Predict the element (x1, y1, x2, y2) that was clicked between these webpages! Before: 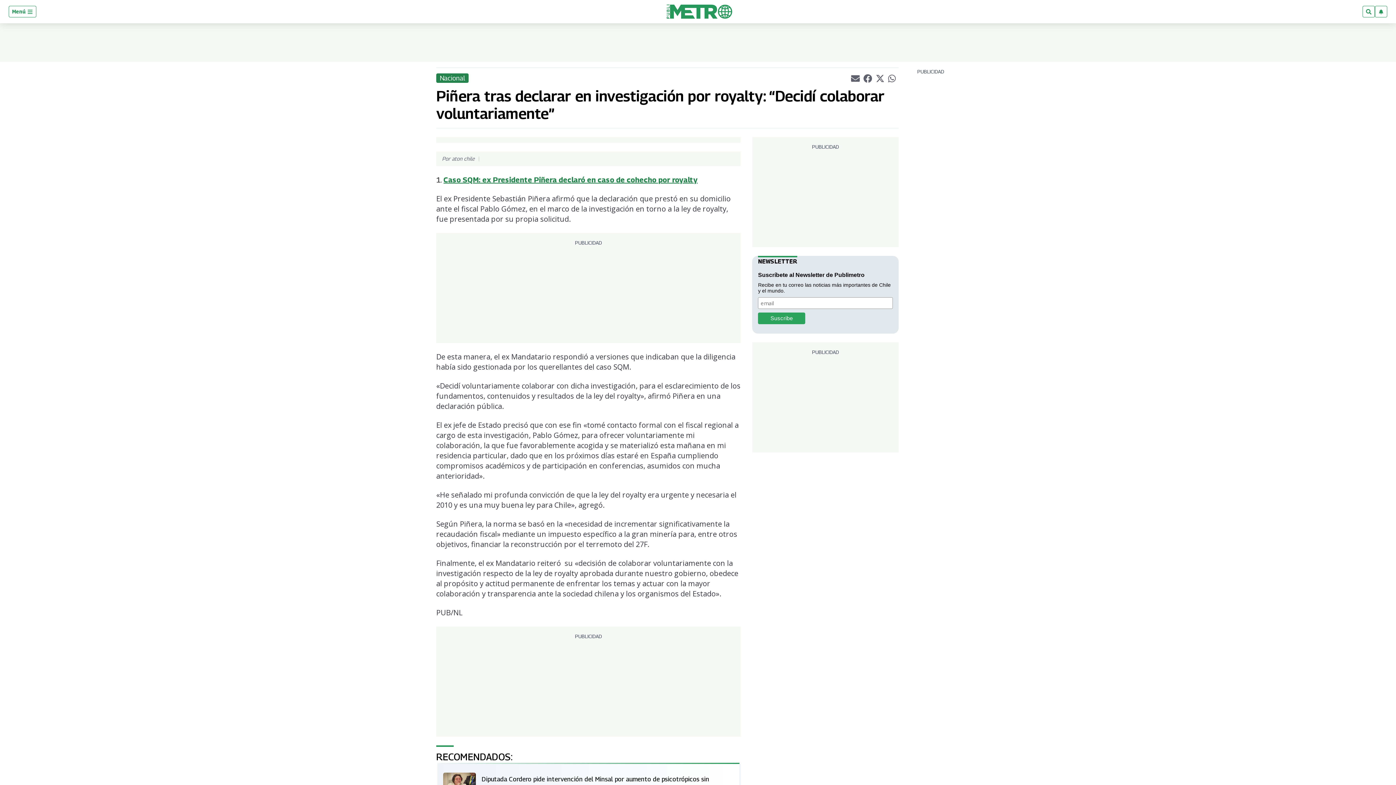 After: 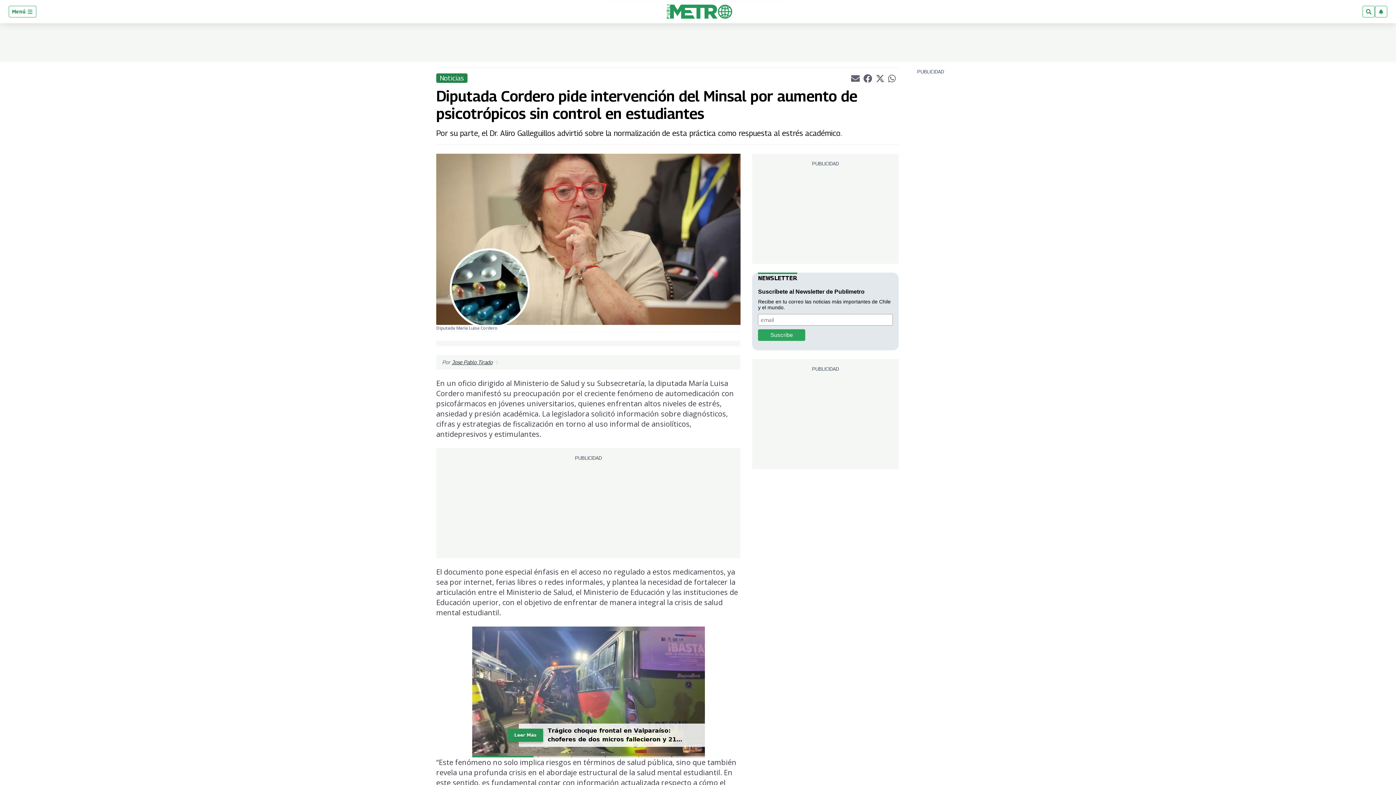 Action: bbox: (481, 775, 729, 792) label: Diputada Cordero pide intervención del Minsal por aumento de psicotrópicos sin control en estudiantes